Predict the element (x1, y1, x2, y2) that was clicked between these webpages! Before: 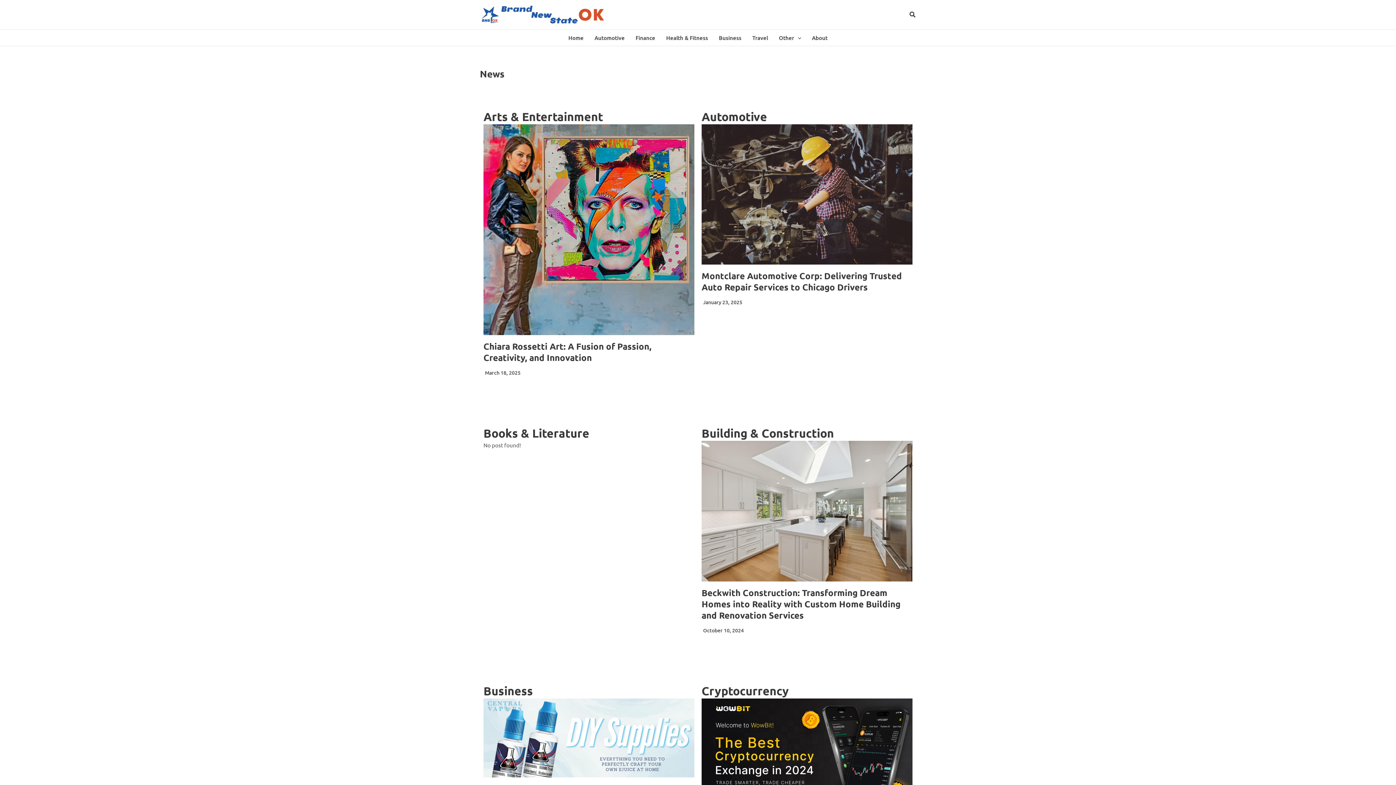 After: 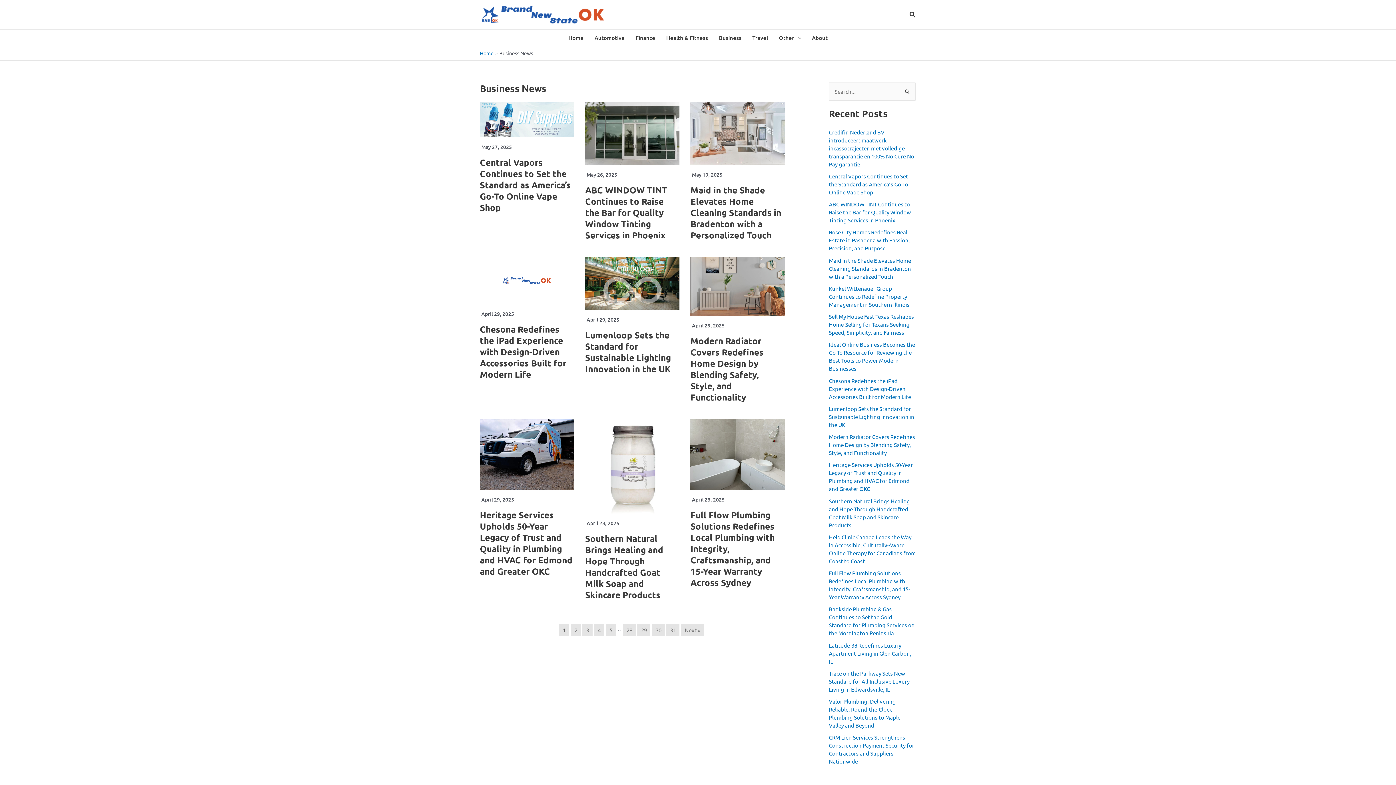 Action: bbox: (713, 29, 747, 45) label: Business